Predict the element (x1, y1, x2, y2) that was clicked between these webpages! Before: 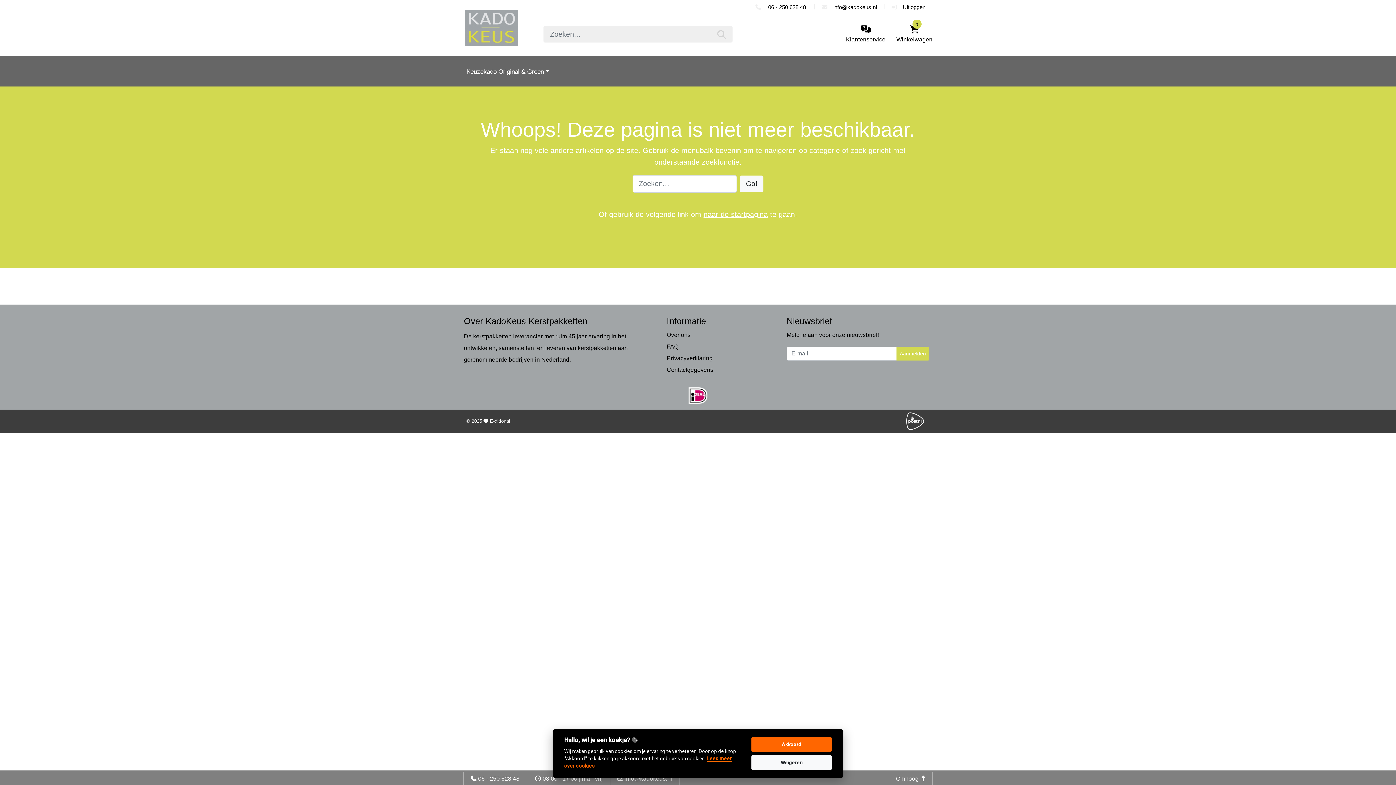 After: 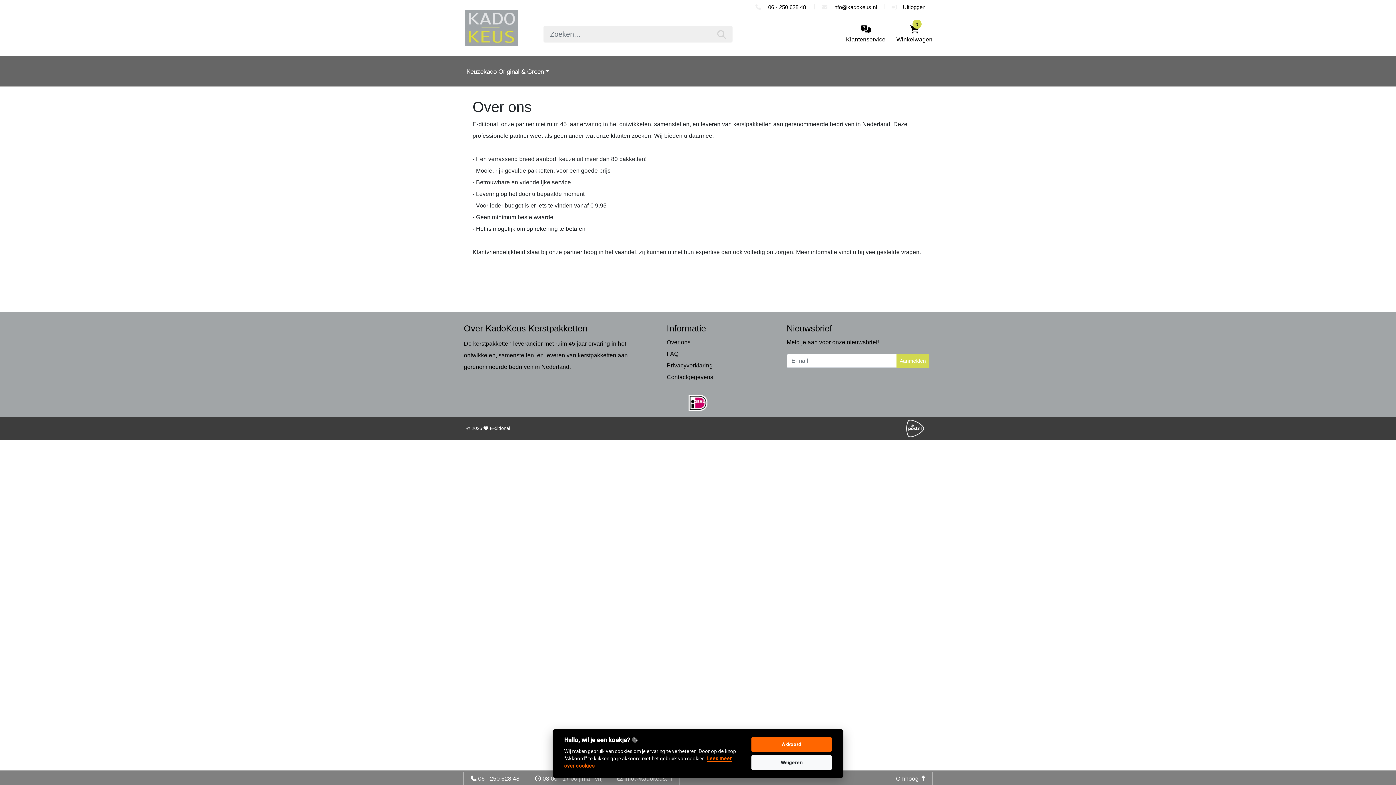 Action: bbox: (666, 332, 690, 338) label: Over ons